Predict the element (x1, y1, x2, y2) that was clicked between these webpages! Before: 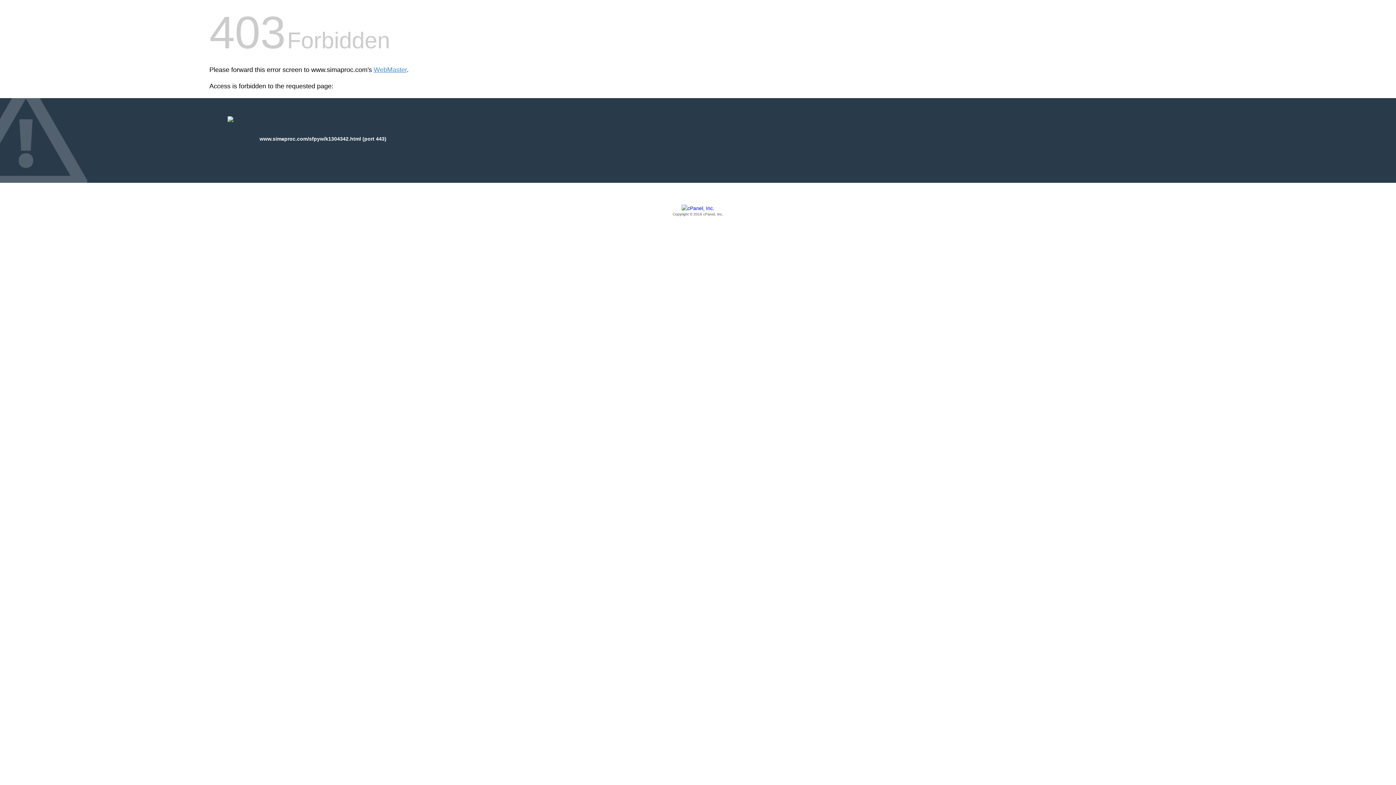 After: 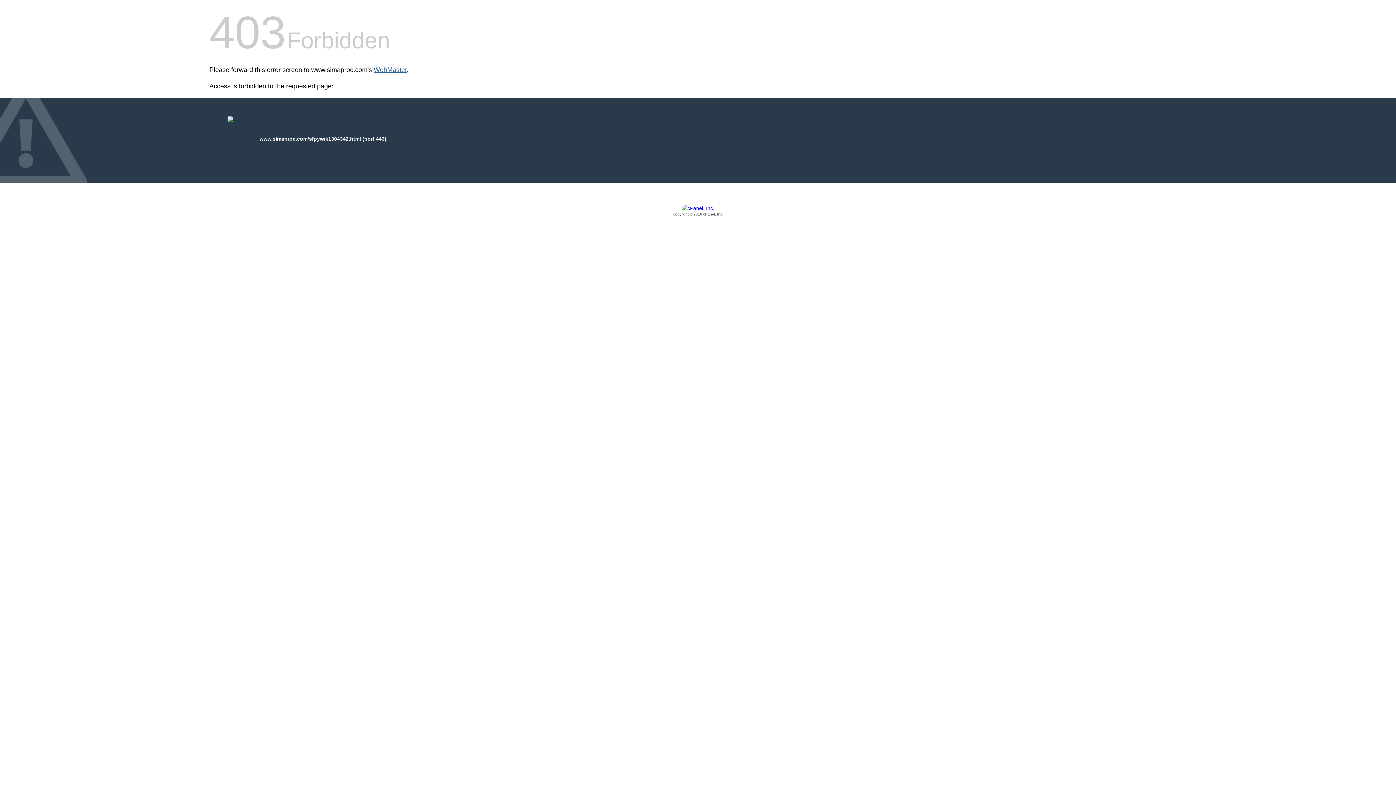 Action: bbox: (373, 66, 406, 73) label: WebMaster